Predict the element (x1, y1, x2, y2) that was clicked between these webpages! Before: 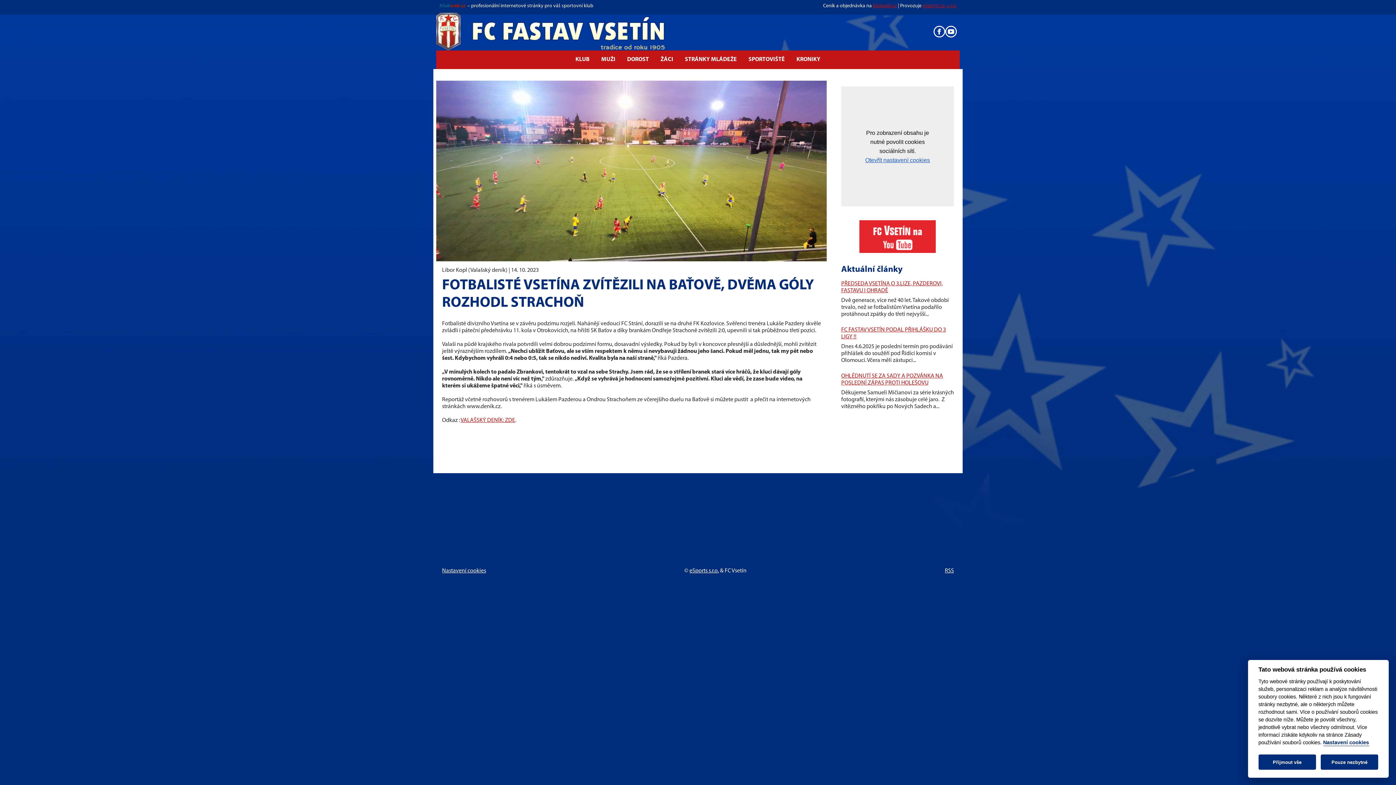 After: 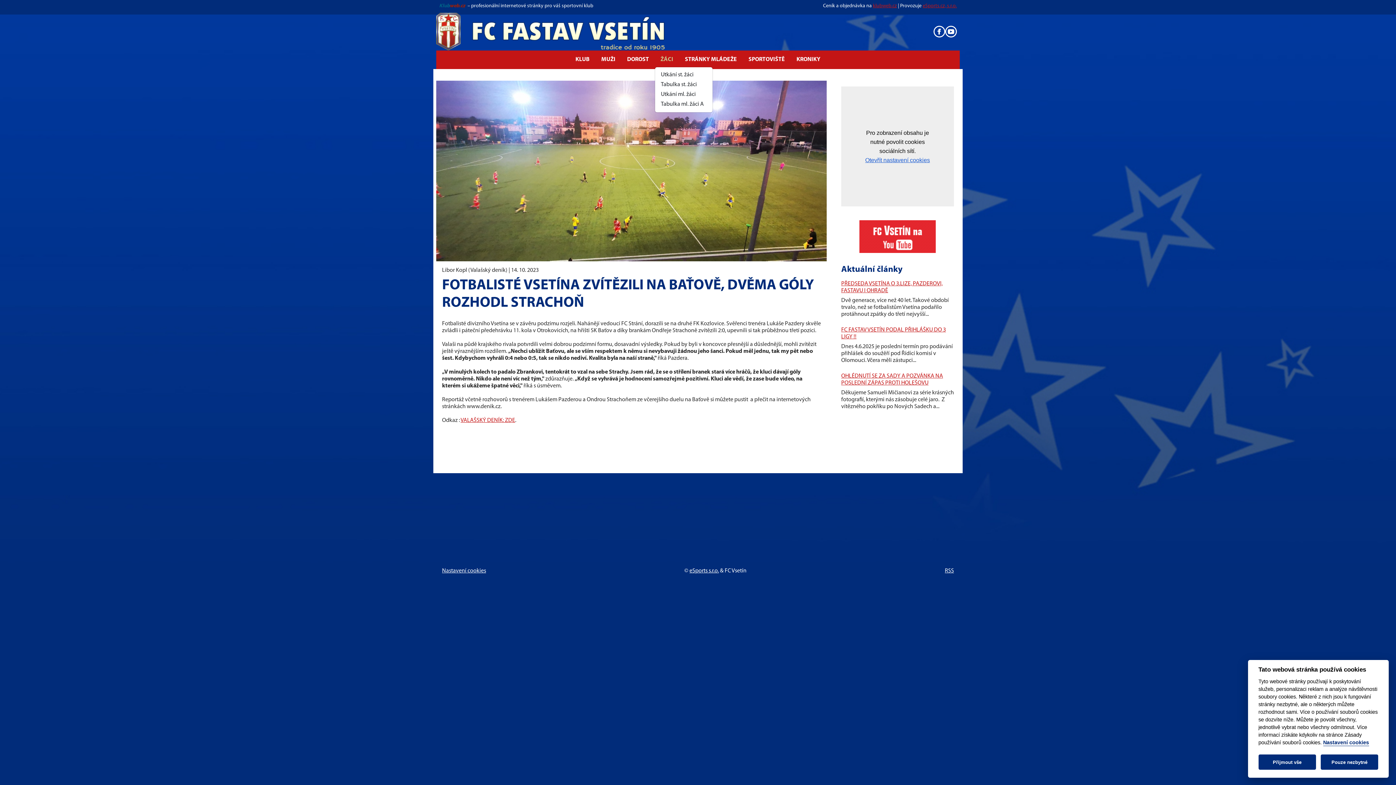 Action: bbox: (654, 53, 679, 66) label: ŽÁCI